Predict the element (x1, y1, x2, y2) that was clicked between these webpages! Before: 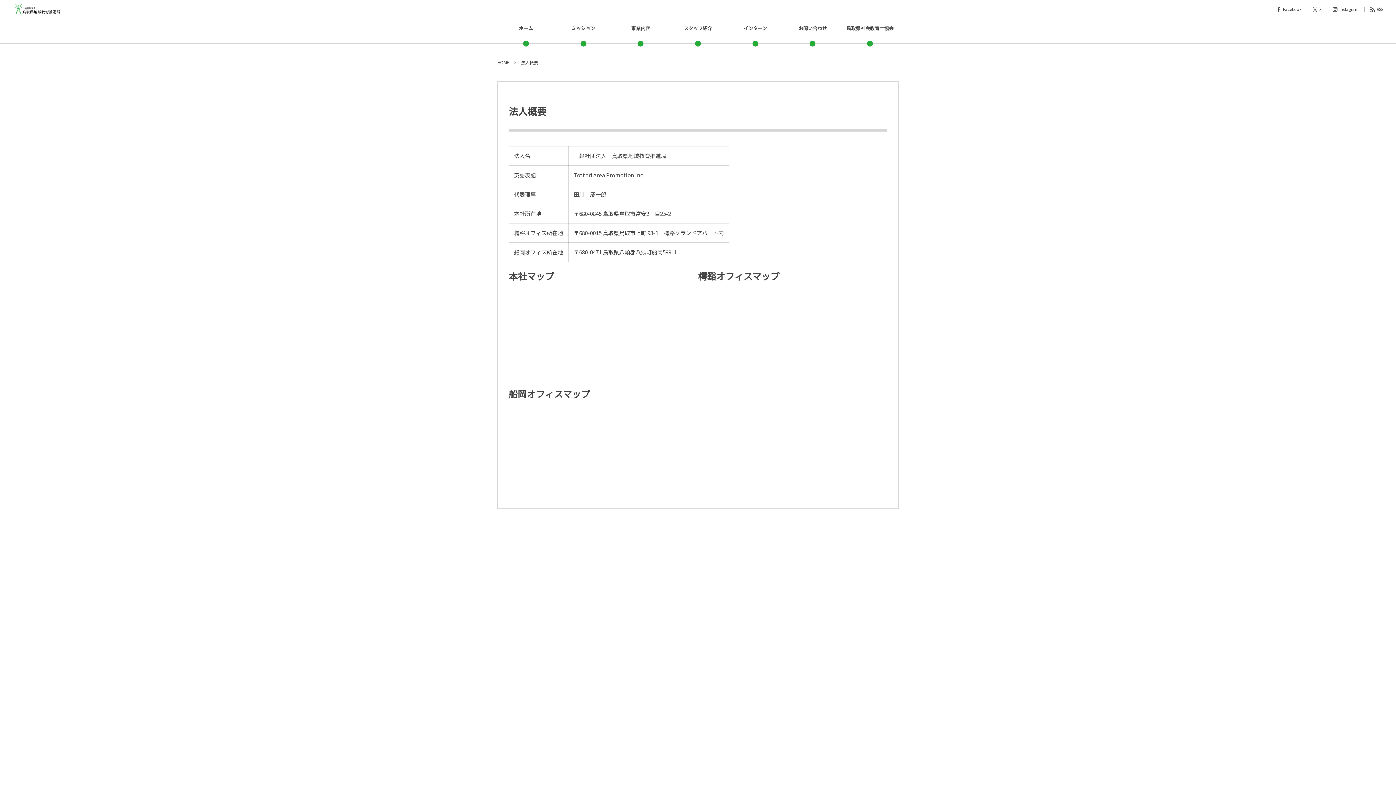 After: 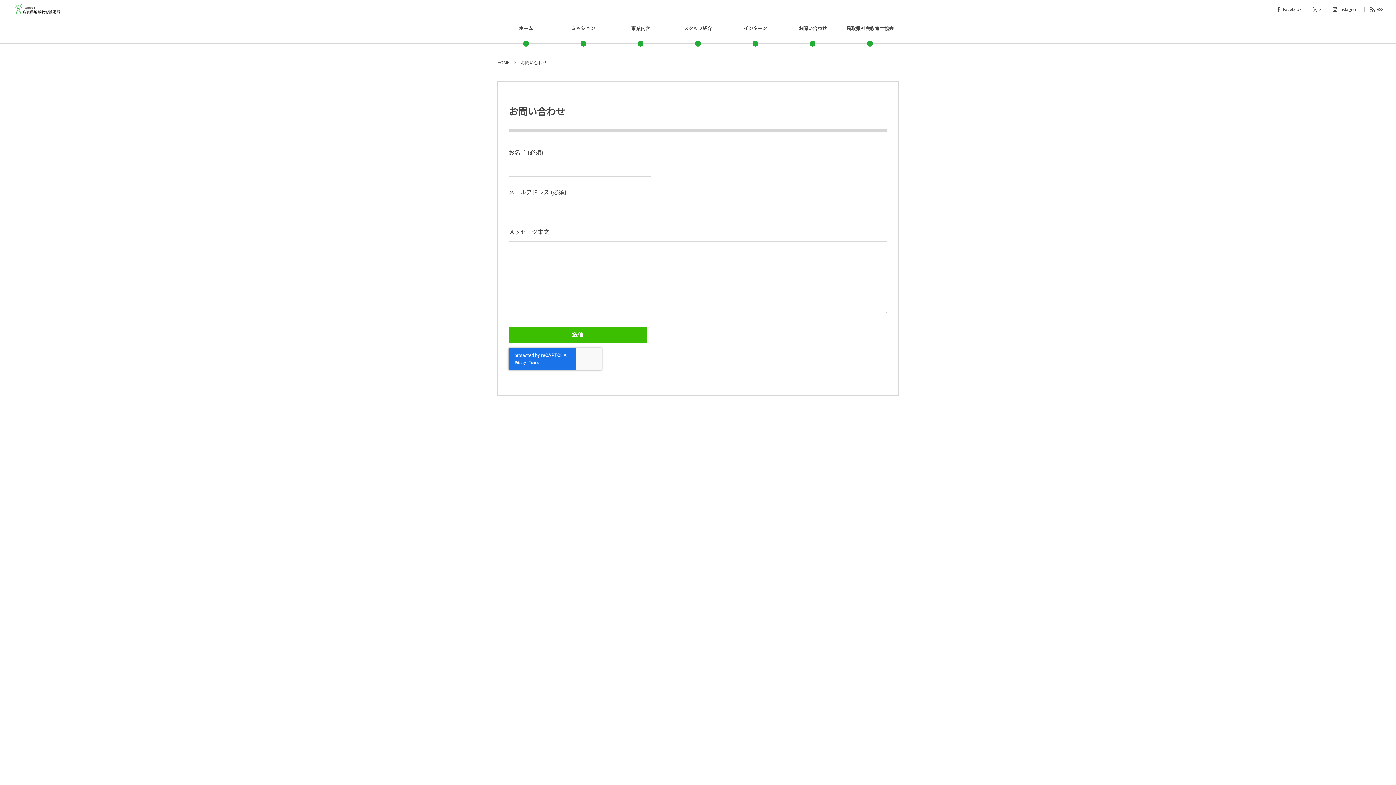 Action: label: お問い合わせ bbox: (787, 21, 837, 43)